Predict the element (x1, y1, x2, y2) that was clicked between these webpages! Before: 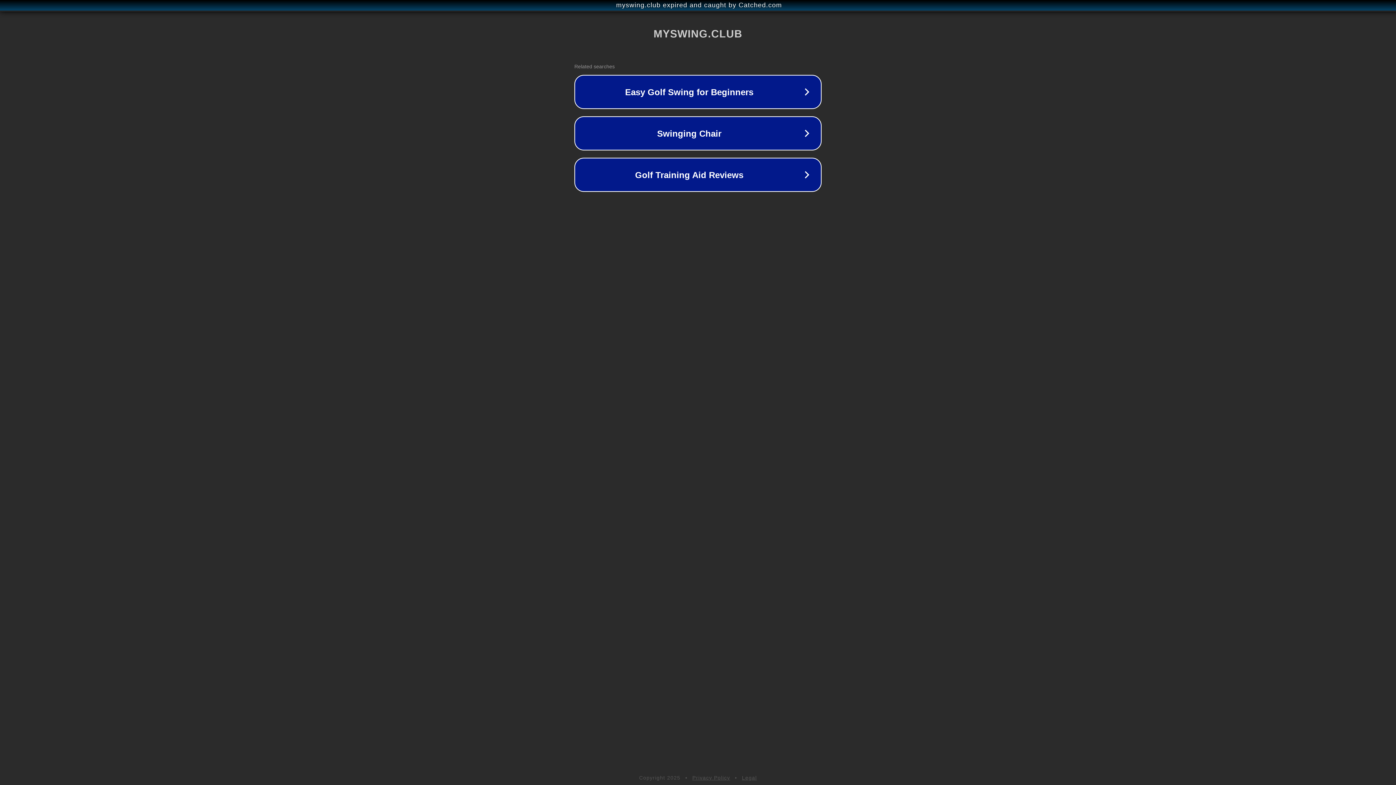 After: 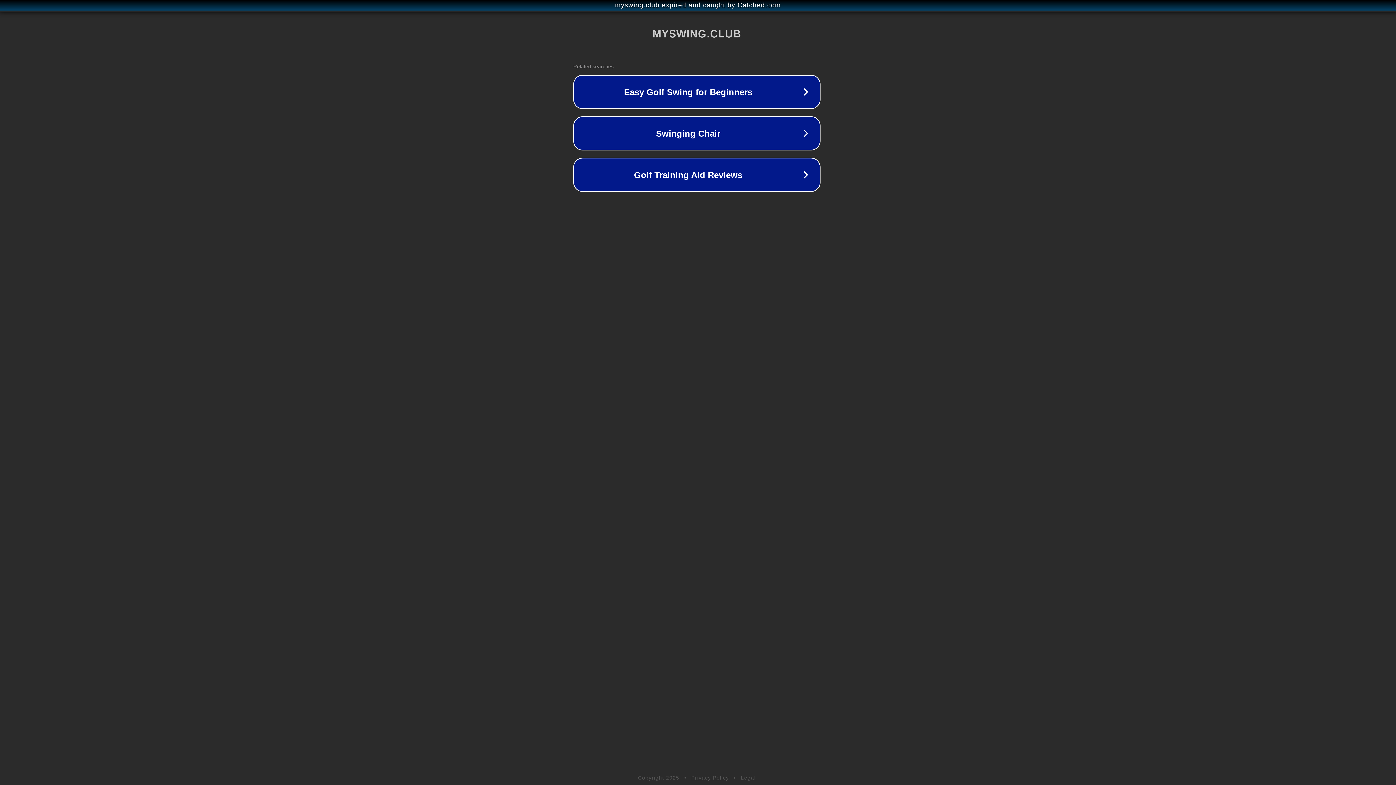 Action: bbox: (1, 1, 1397, 9) label: myswing.club expired and caught by Catched.com